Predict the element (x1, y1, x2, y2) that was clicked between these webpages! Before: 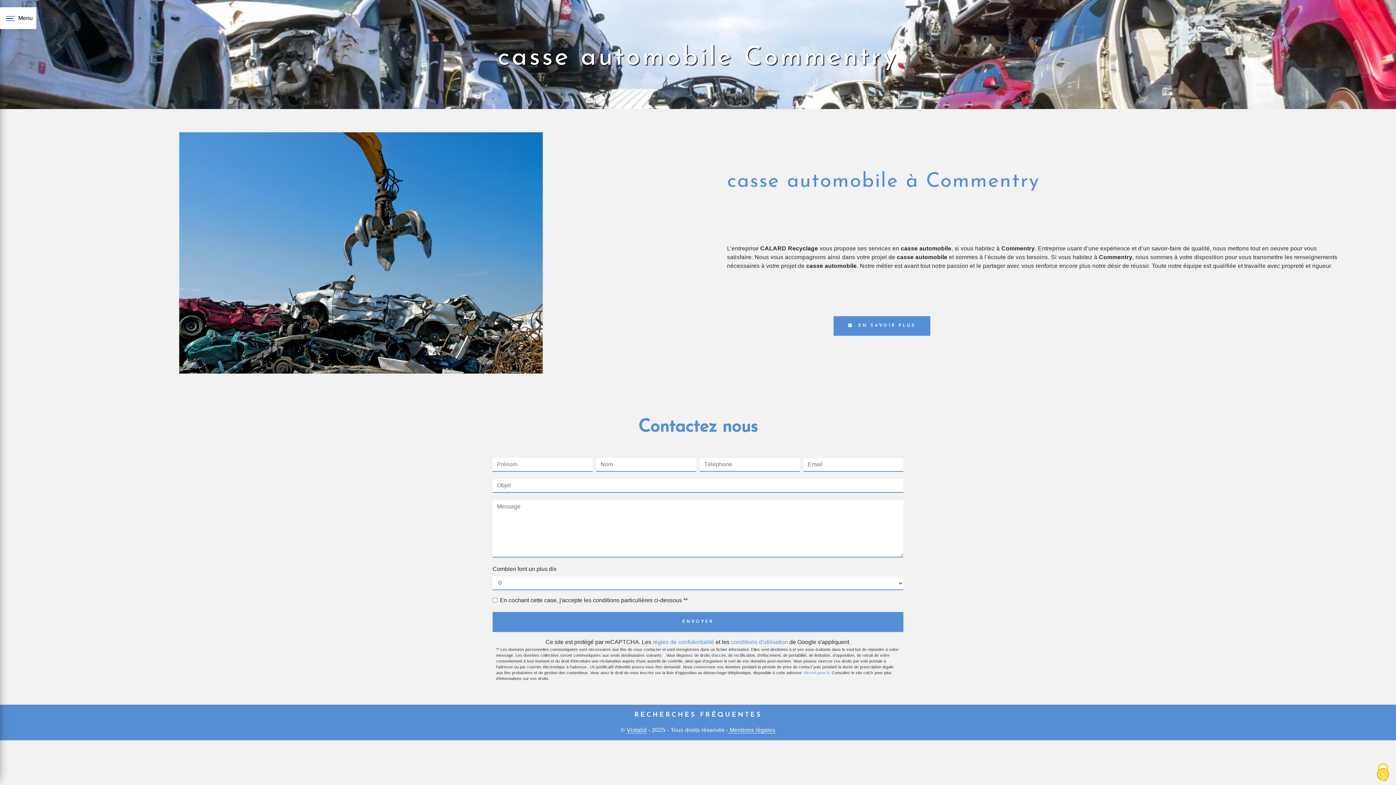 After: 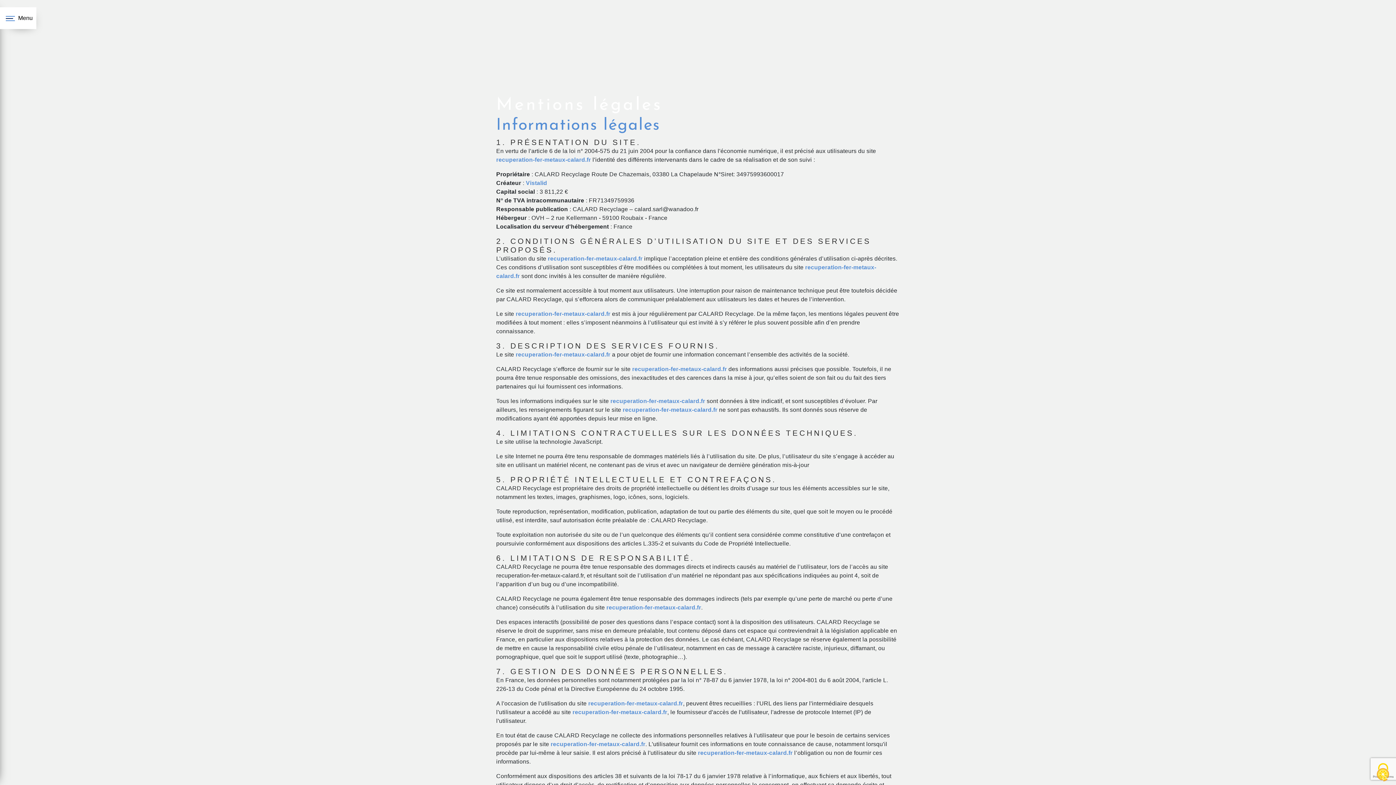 Action: label:  Mentions légales bbox: (728, 727, 775, 733)